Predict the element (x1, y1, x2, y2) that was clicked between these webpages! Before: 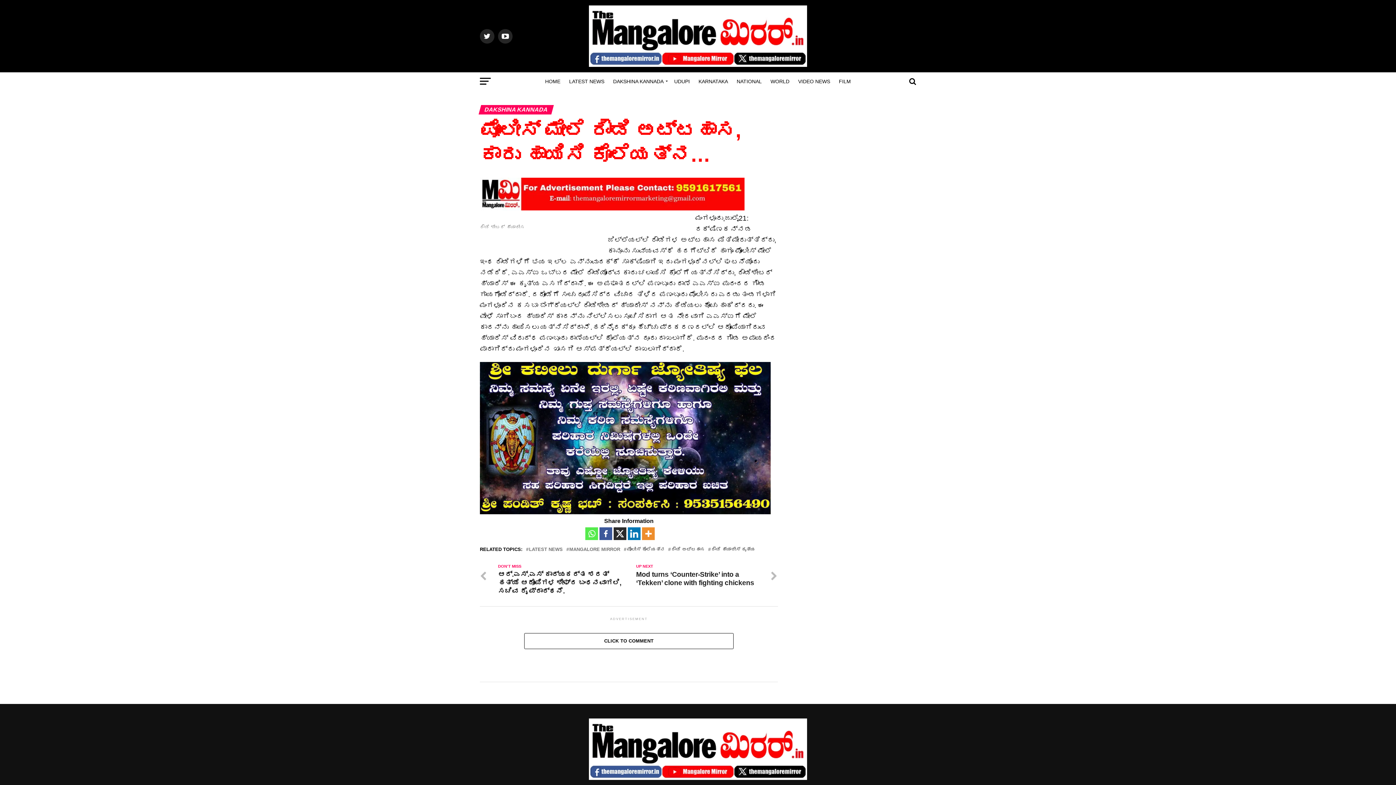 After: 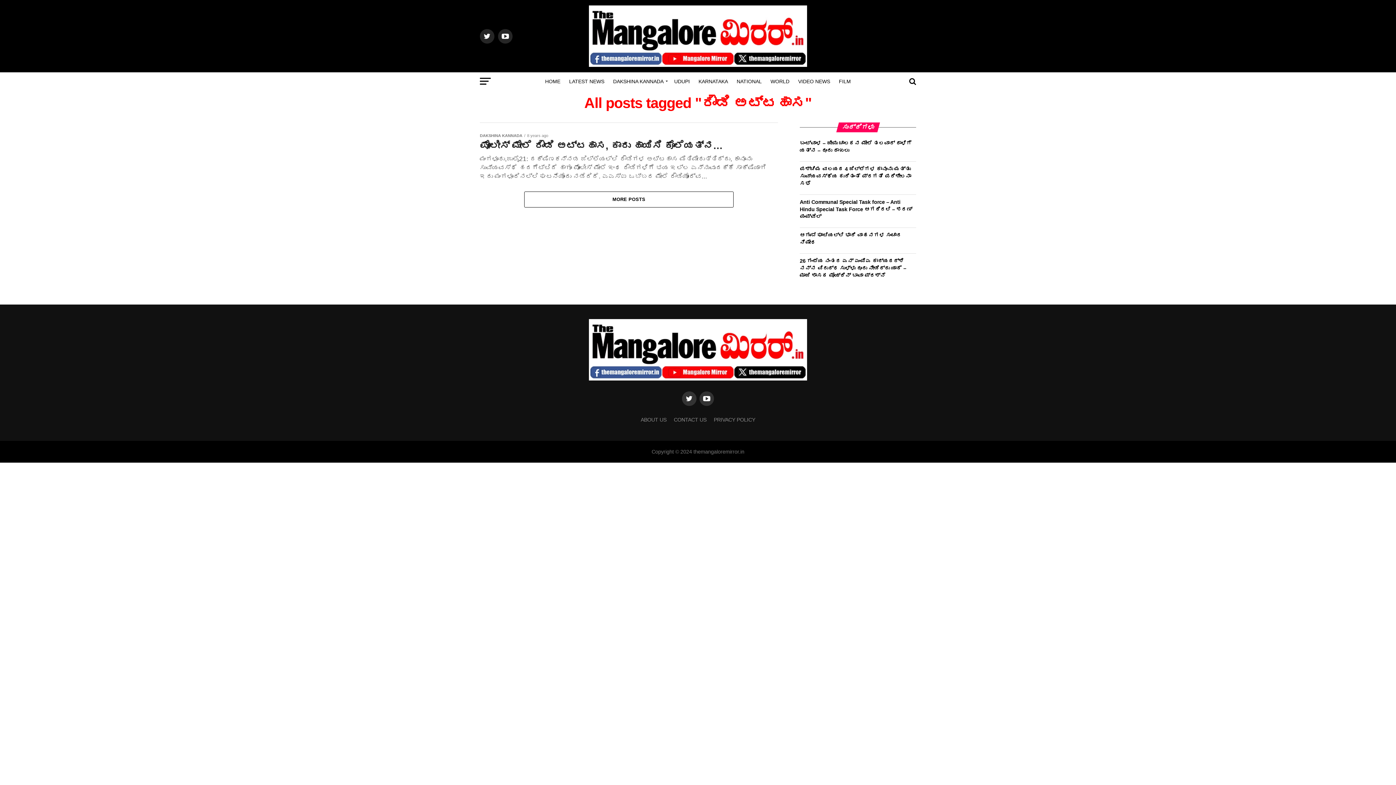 Action: bbox: (671, 547, 704, 551) label: ರೌಡಿ ಅಟ್ಟಹಾಸ